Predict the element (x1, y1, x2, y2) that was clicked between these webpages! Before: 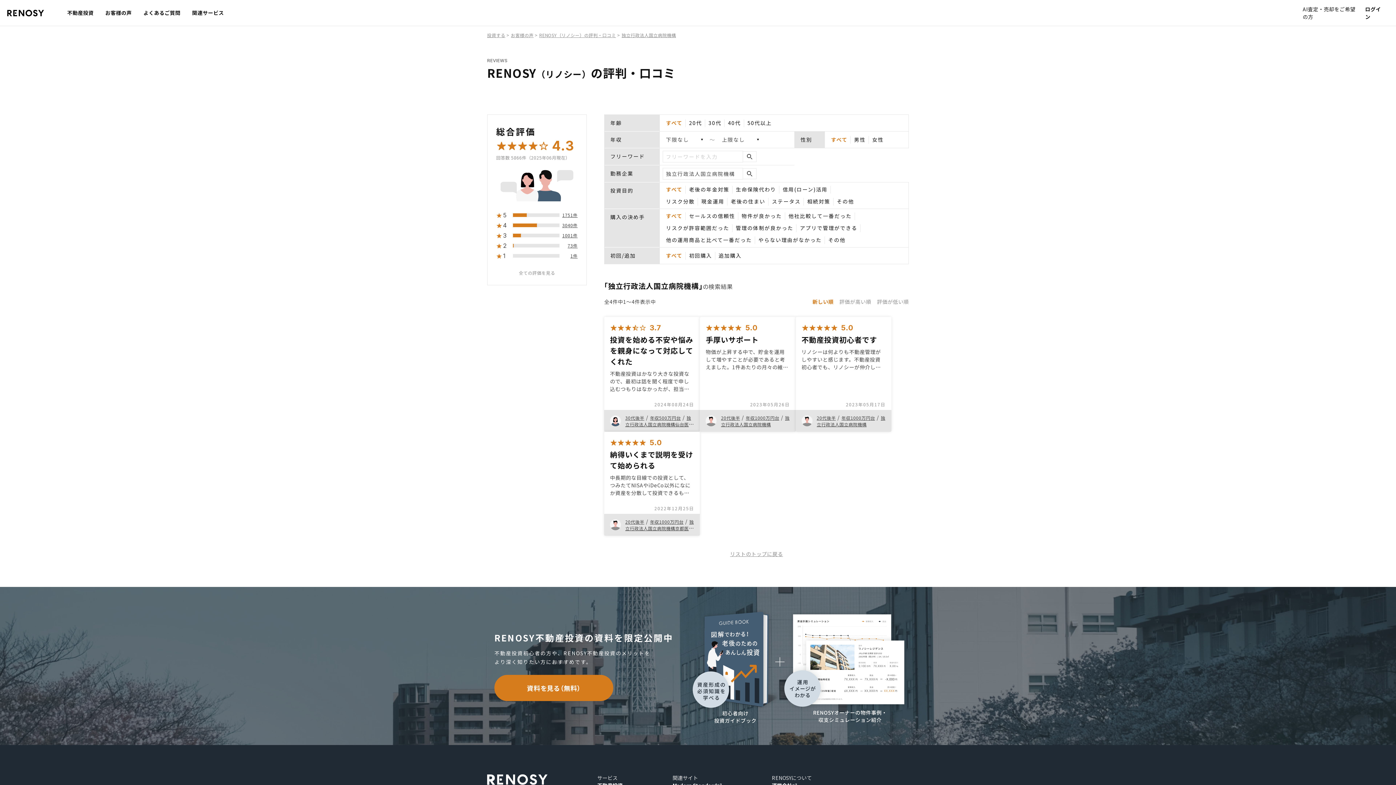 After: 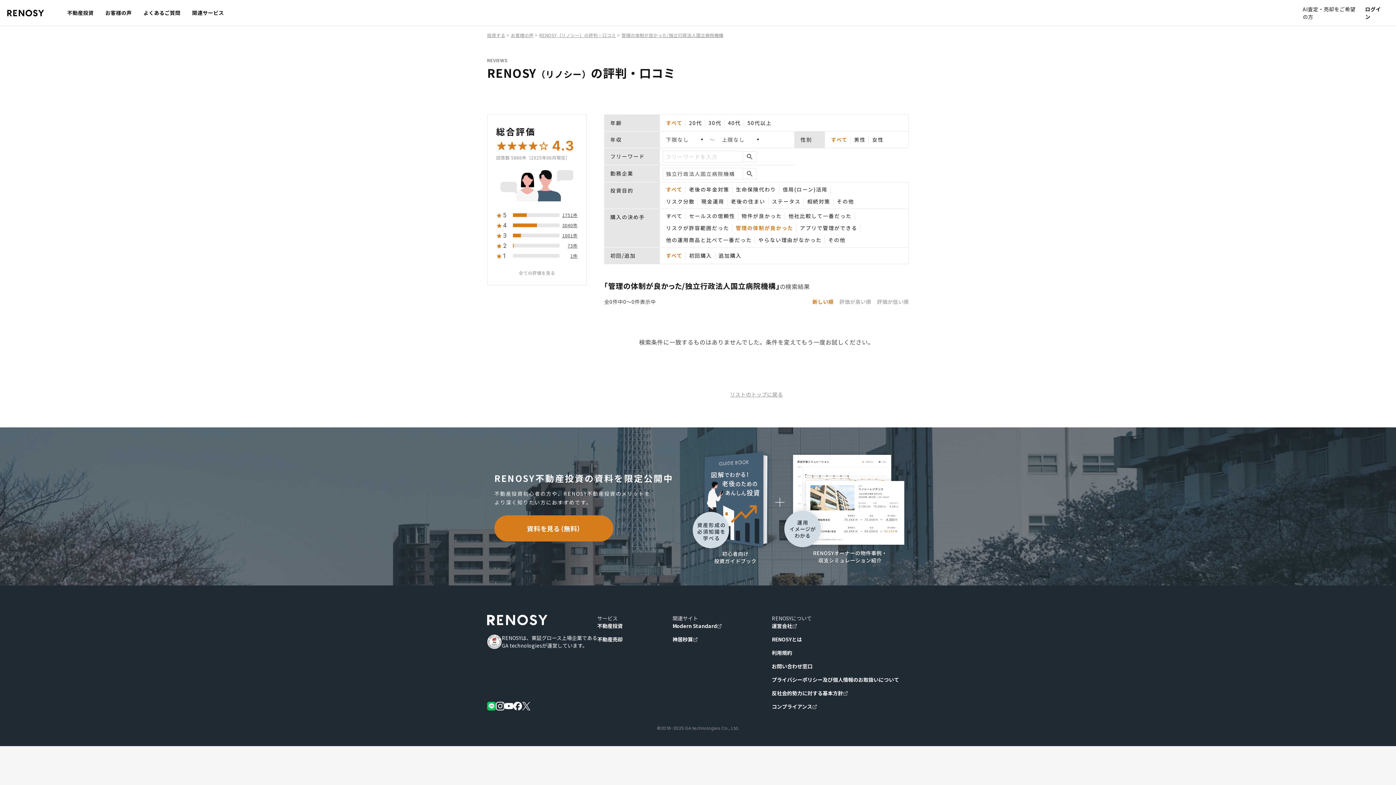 Action: label: 管理の体制が良かった bbox: (732, 222, 796, 234)